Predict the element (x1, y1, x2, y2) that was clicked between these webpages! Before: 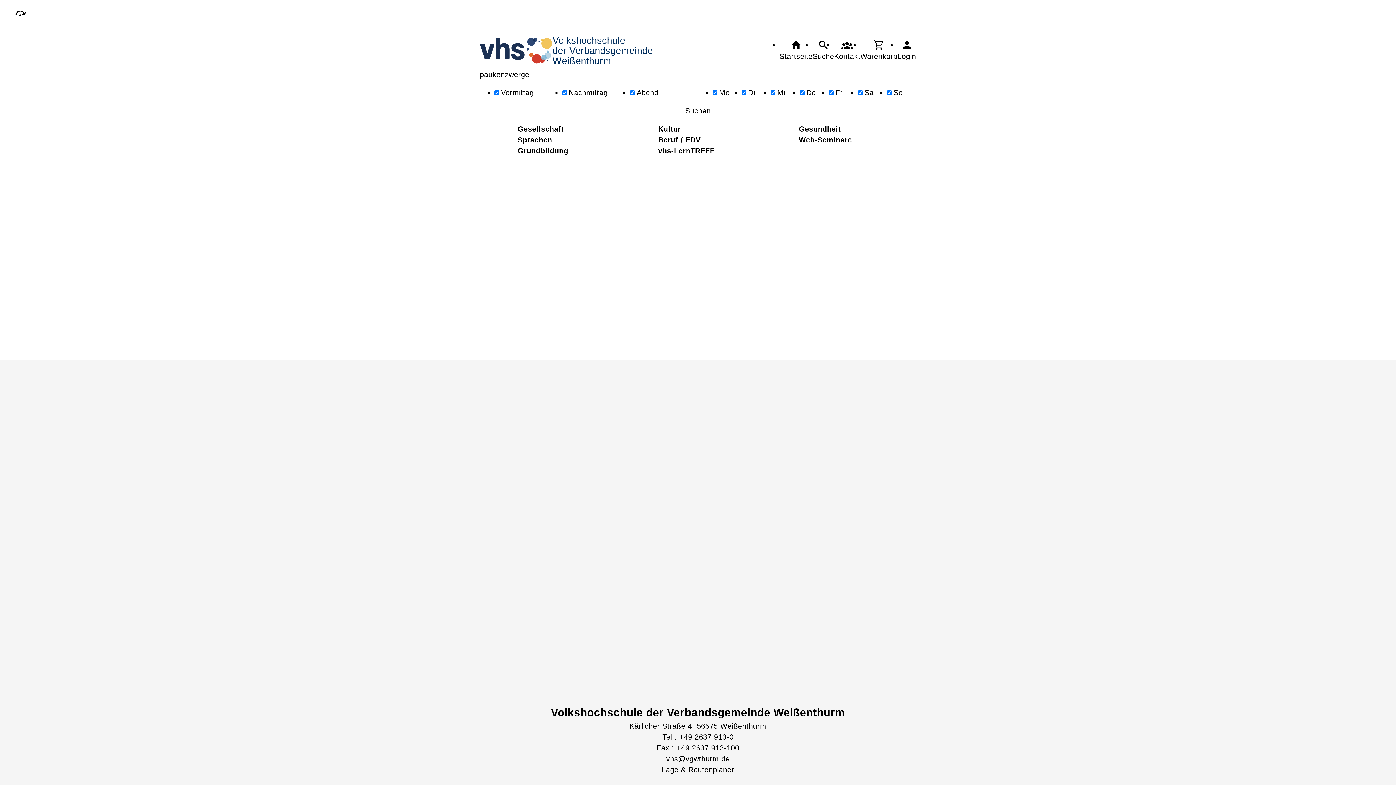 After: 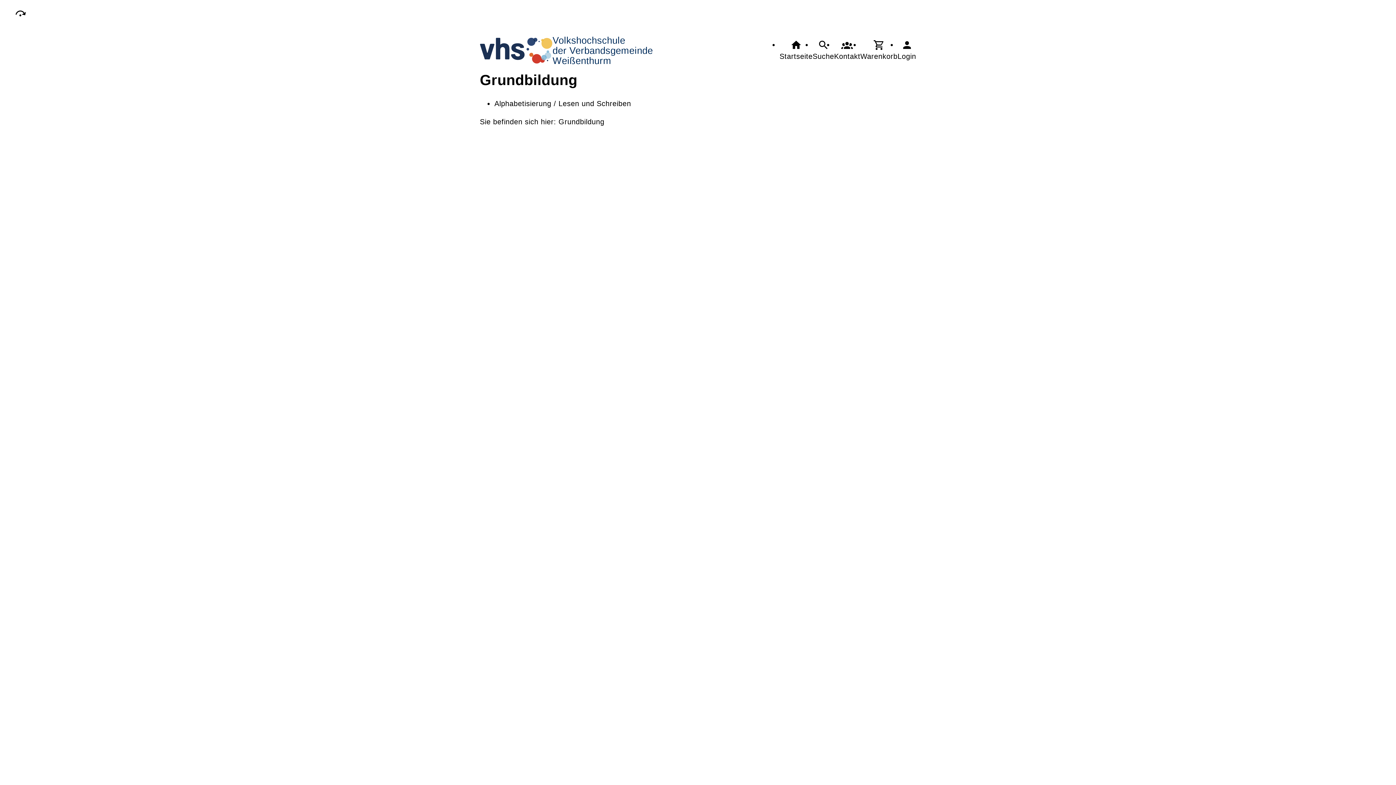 Action: bbox: (494, 145, 635, 156) label: Grundbildung